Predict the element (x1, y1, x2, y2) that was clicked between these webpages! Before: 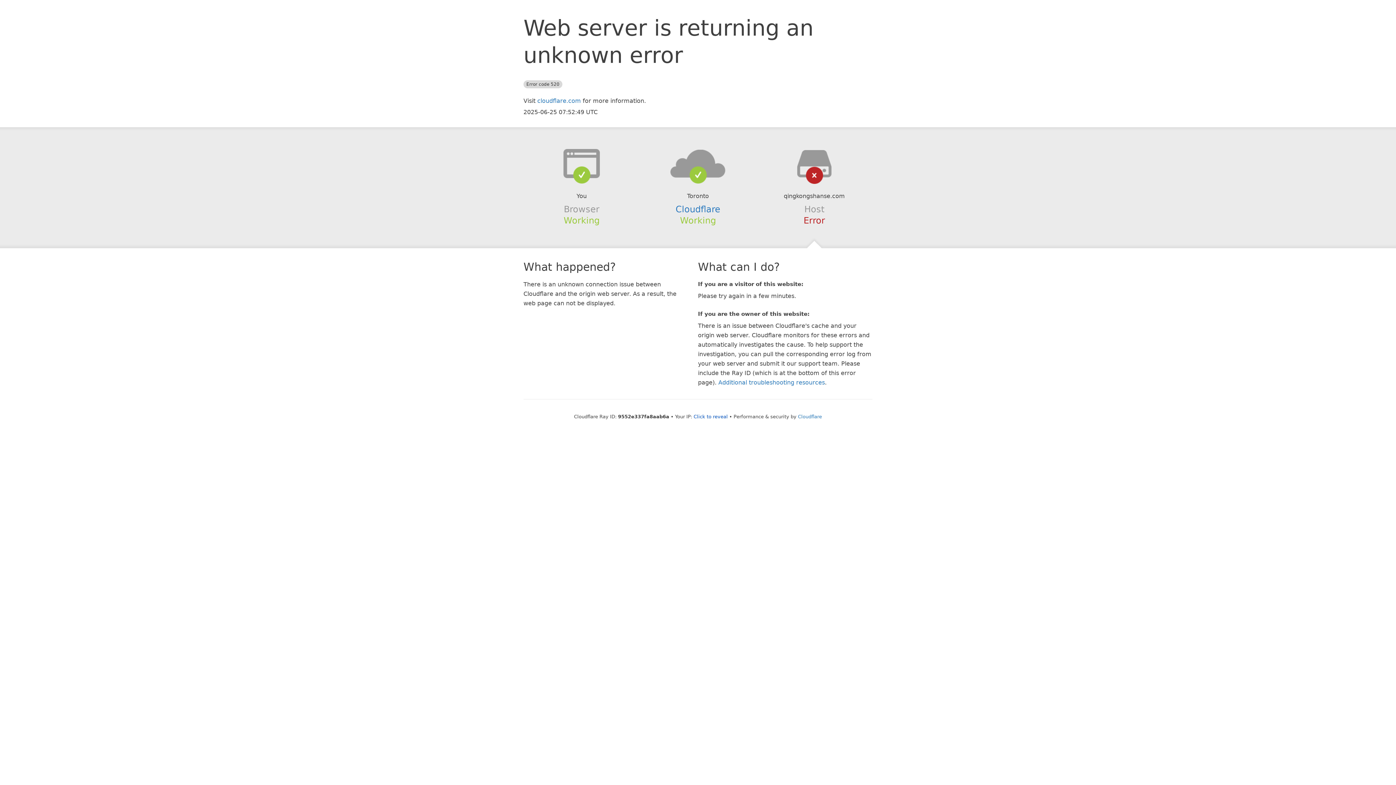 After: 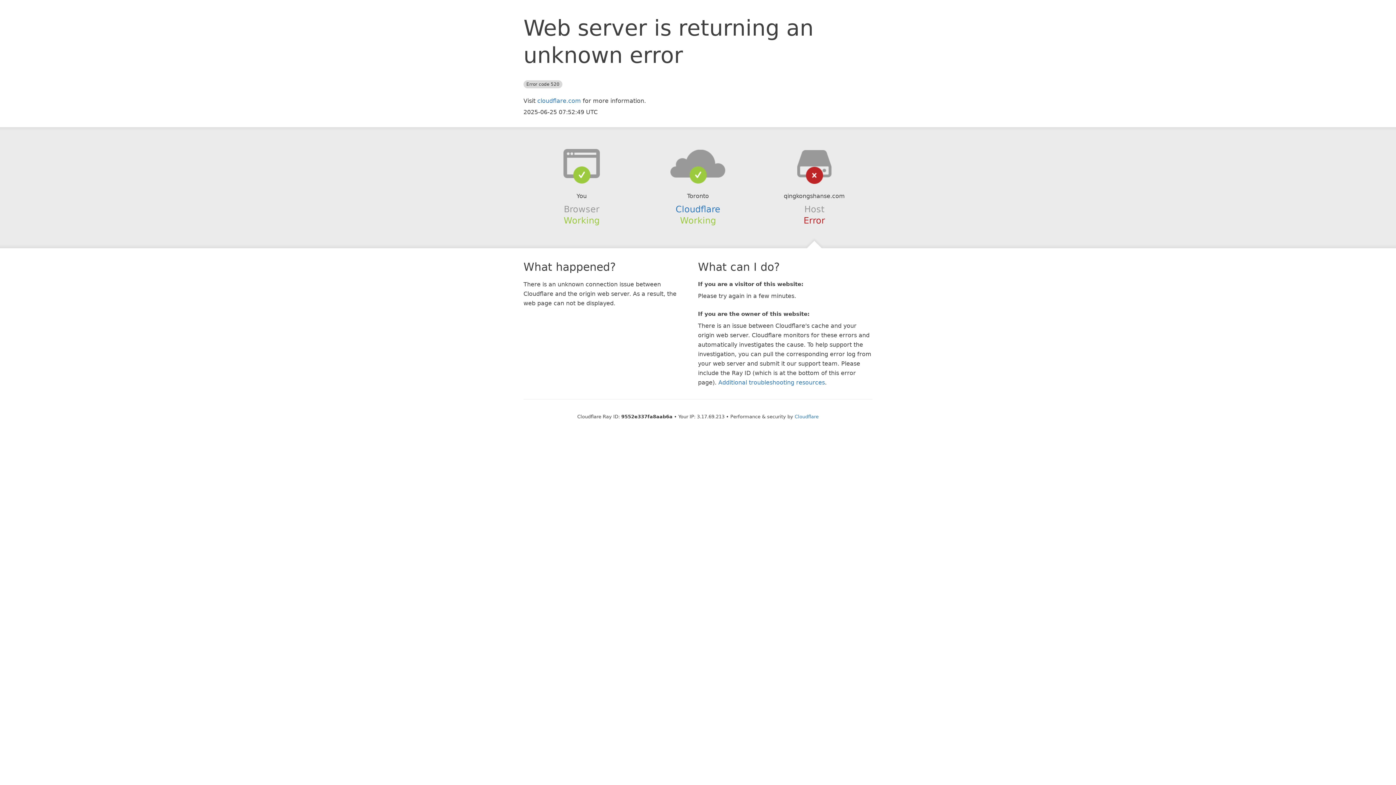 Action: label: Click to reveal bbox: (693, 414, 728, 419)